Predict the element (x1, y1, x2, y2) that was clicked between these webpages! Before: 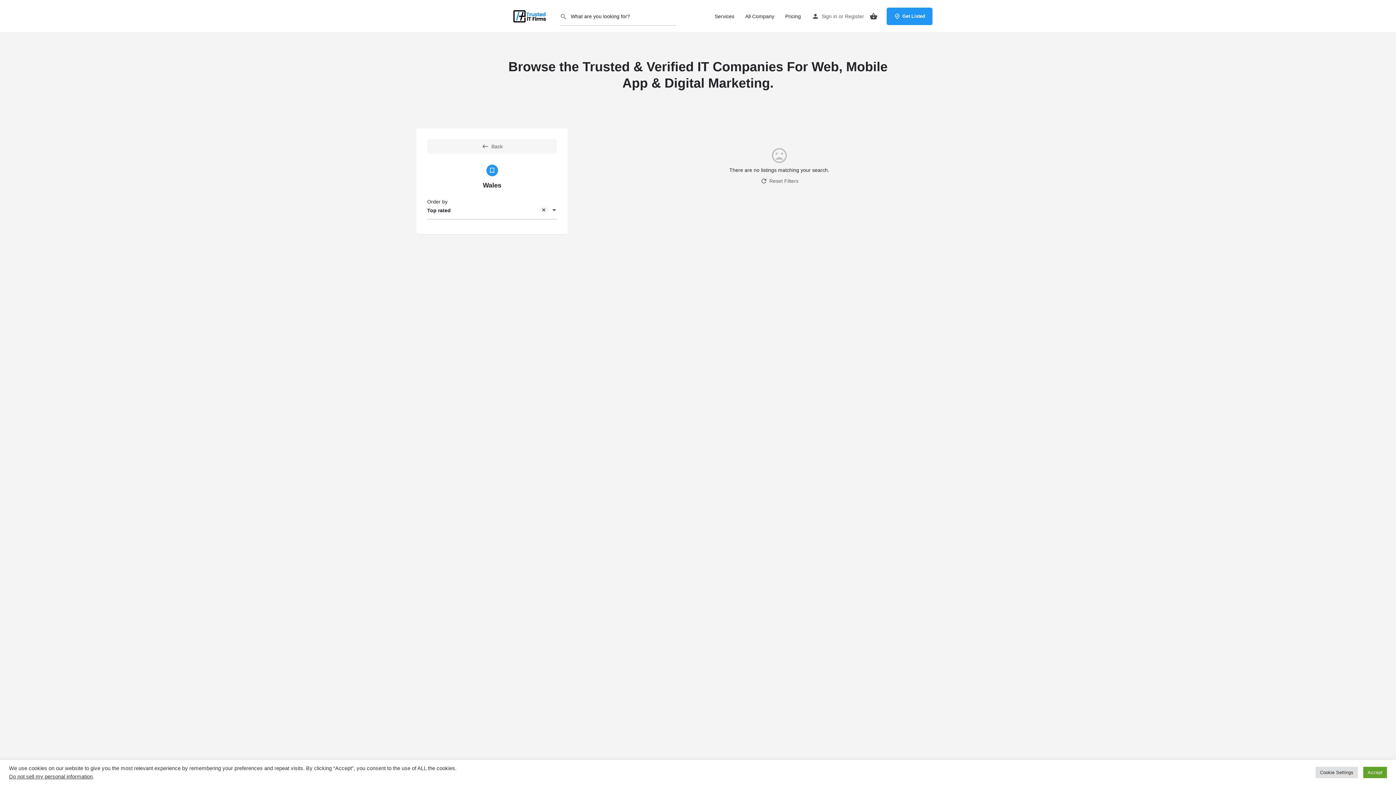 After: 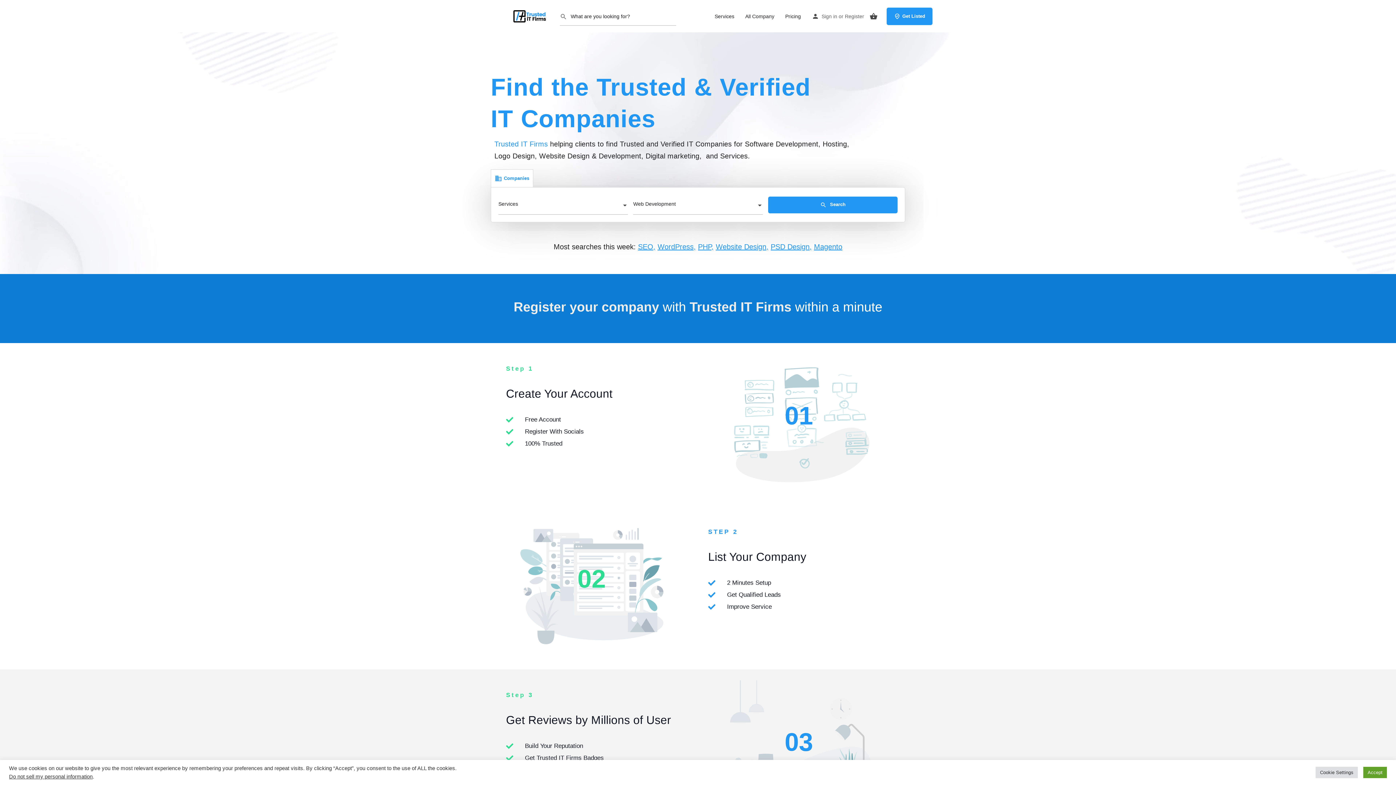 Action: bbox: (507, 12, 554, 18) label: Site logo